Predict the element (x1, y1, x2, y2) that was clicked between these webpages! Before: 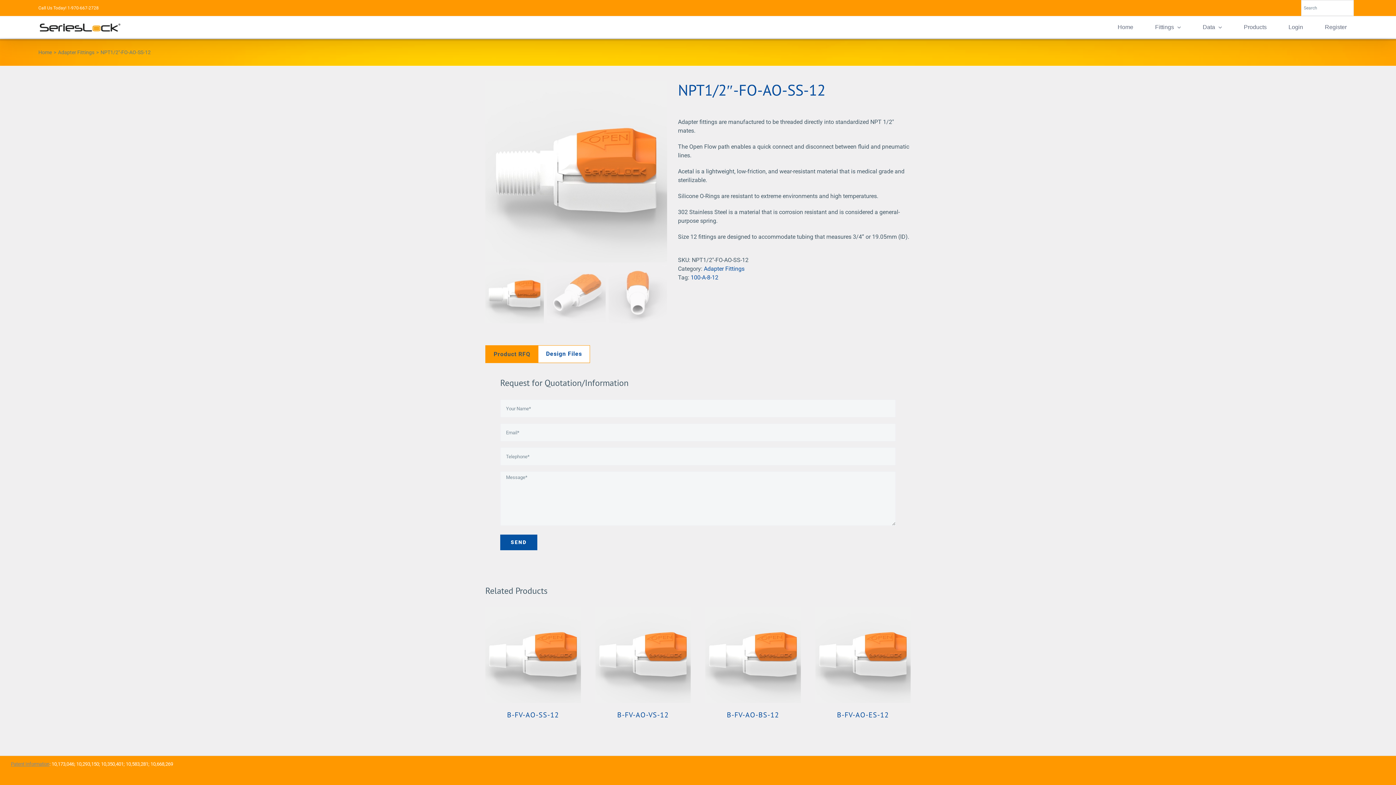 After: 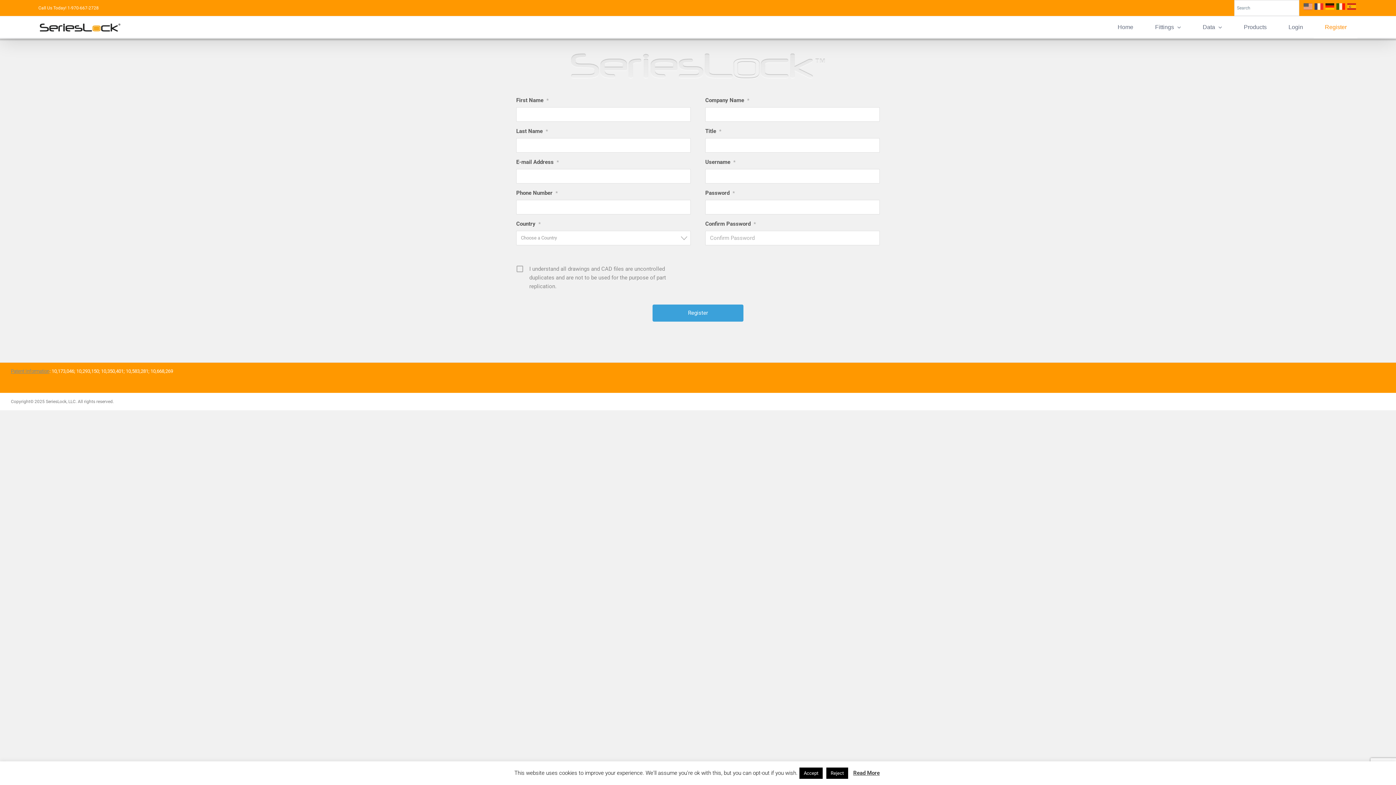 Action: label: Register bbox: (1314, 16, 1357, 38)